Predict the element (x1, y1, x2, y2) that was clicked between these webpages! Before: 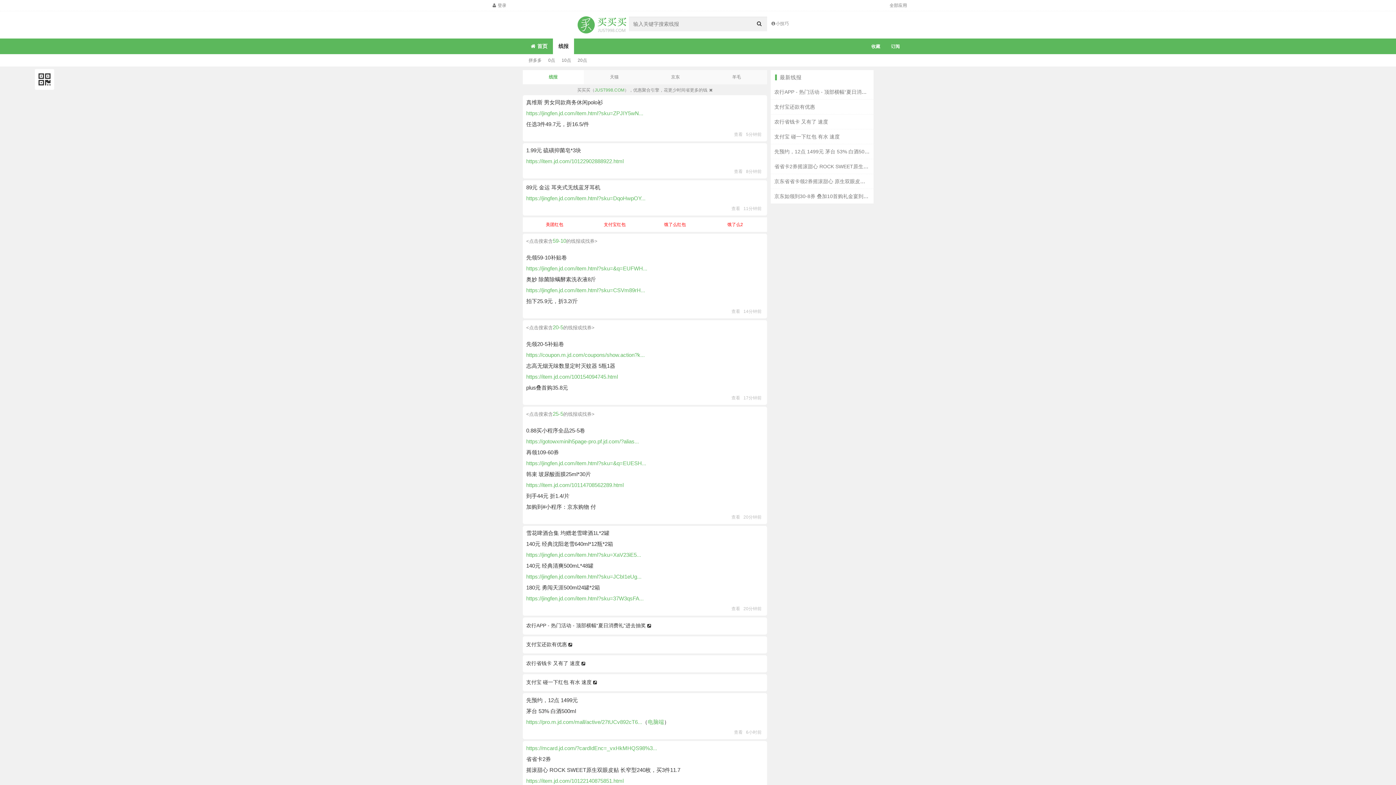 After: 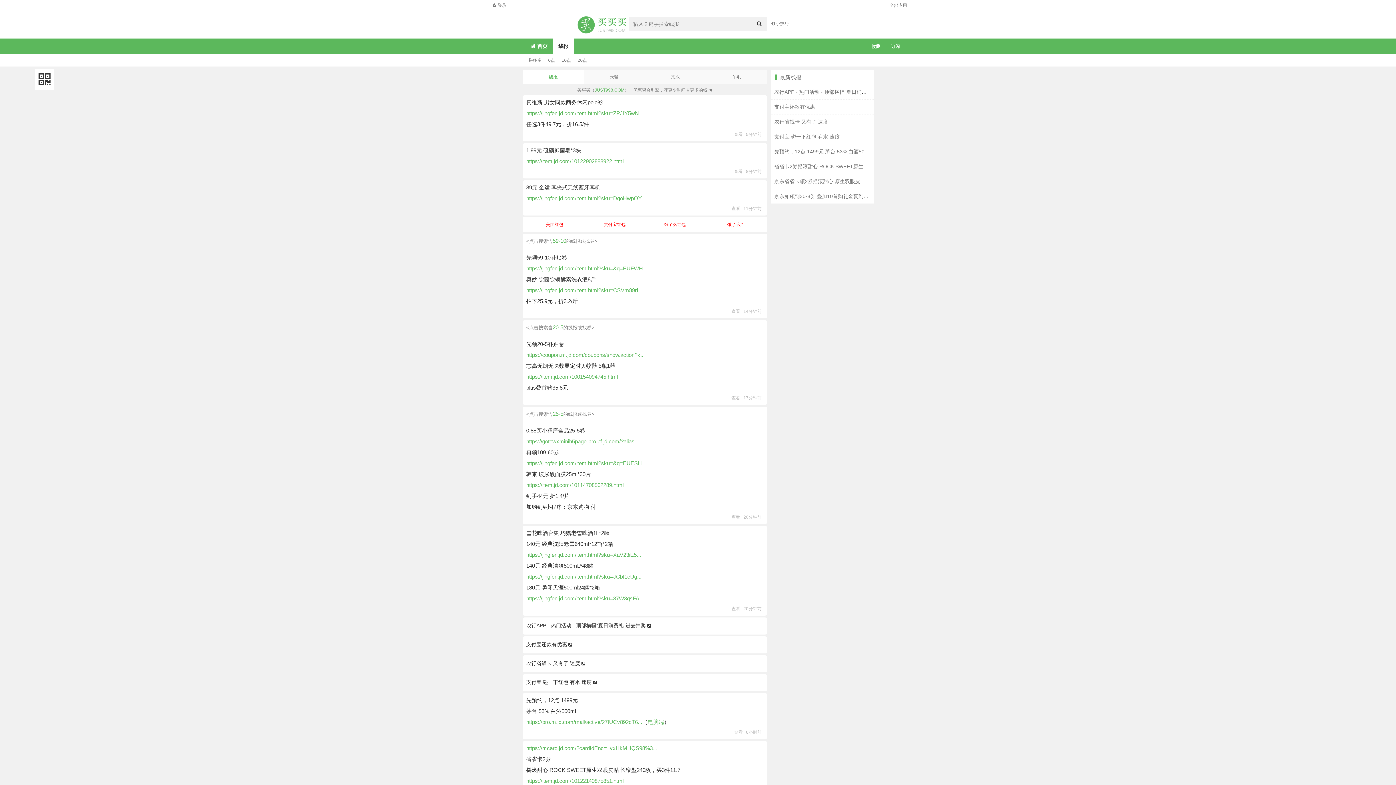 Action: label: 查看 5分钟前 bbox: (734, 131, 763, 137)